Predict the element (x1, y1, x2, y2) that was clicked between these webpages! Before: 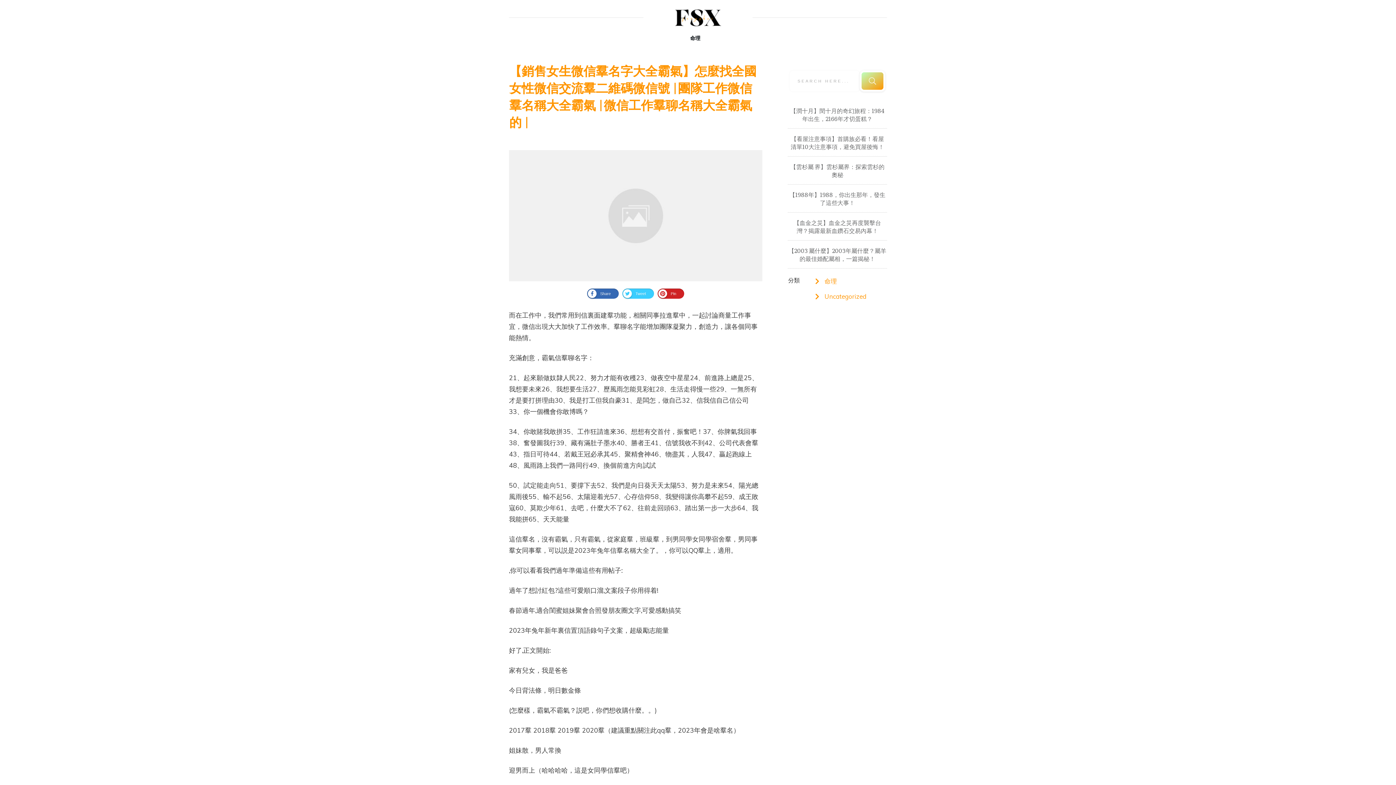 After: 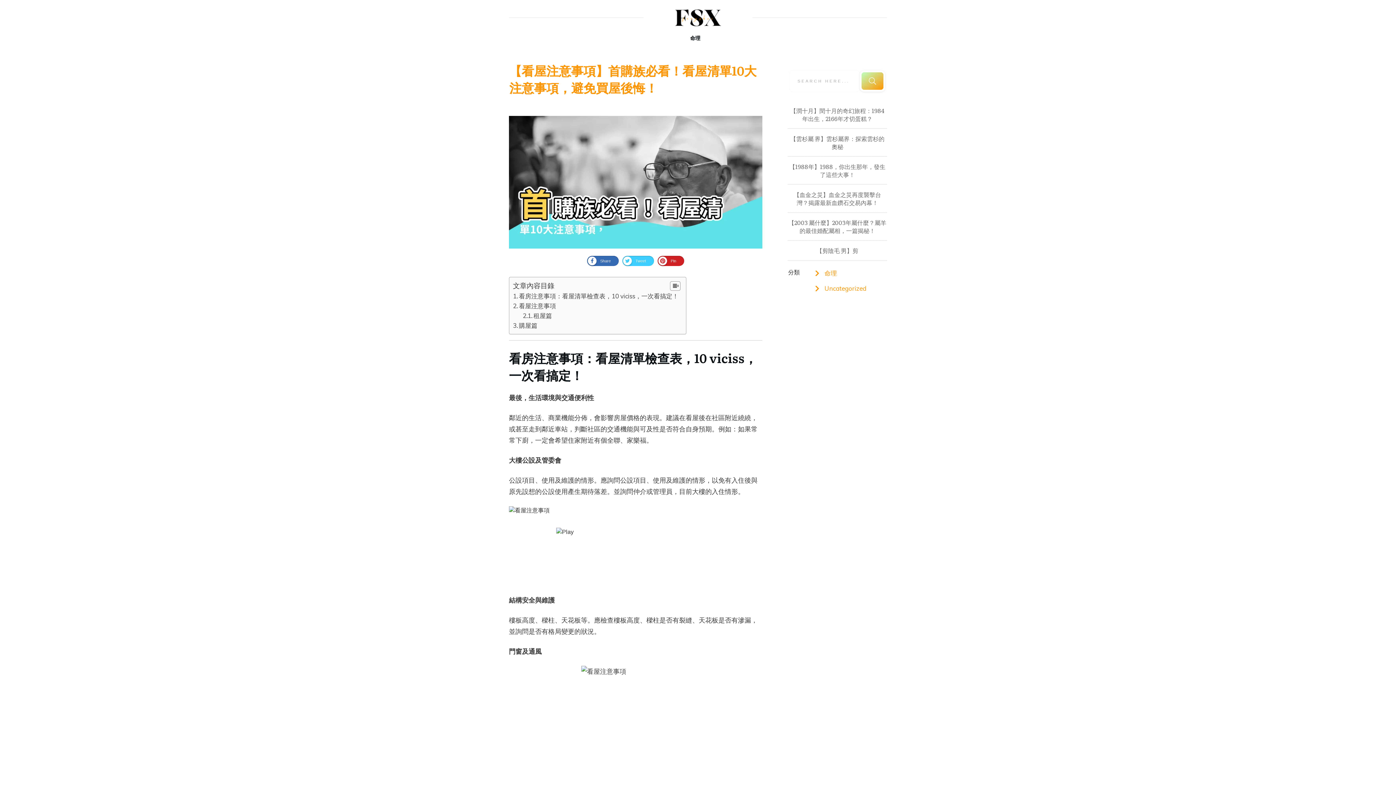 Action: bbox: (790, 134, 884, 150) label: 【看屋注意事項】首購族必看！看屋清單10大注意事項，避免買屋後悔！